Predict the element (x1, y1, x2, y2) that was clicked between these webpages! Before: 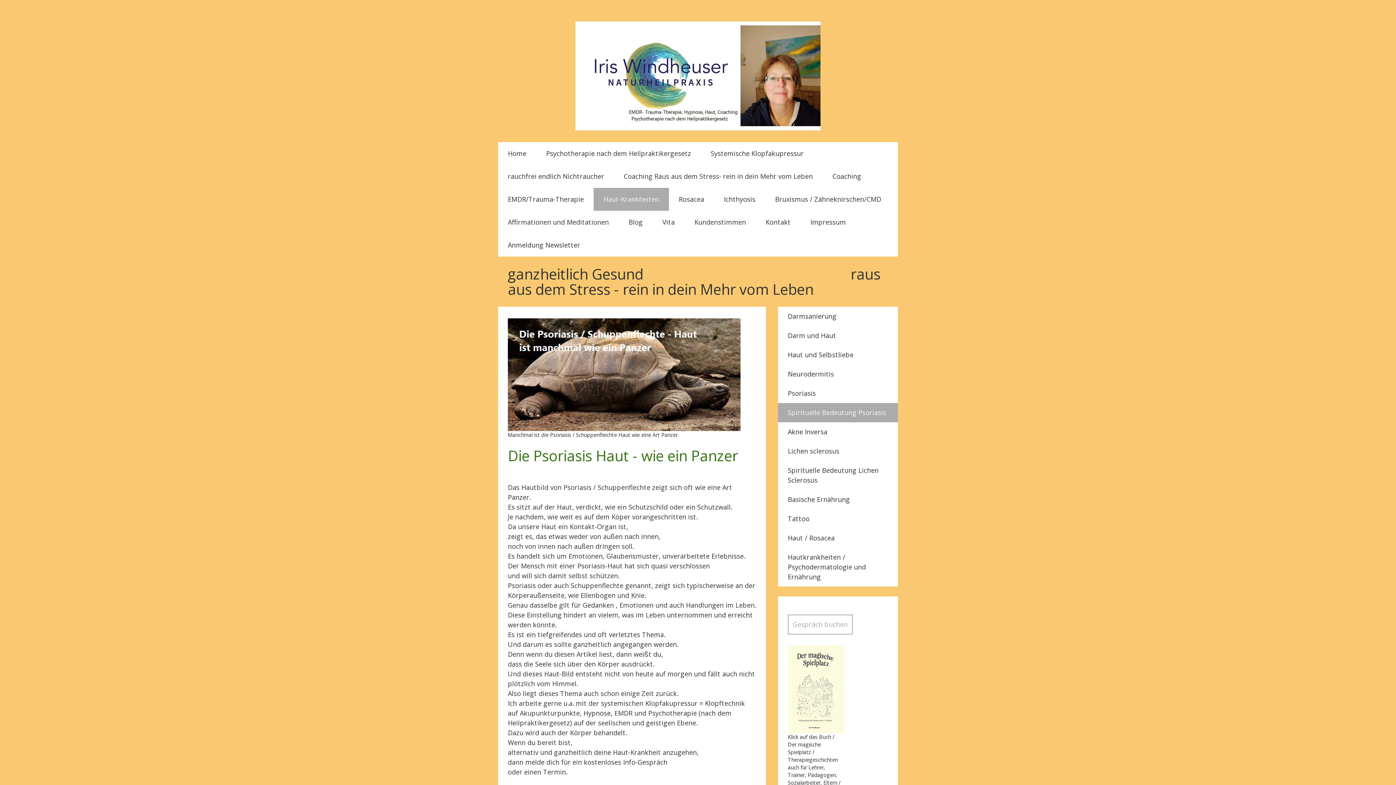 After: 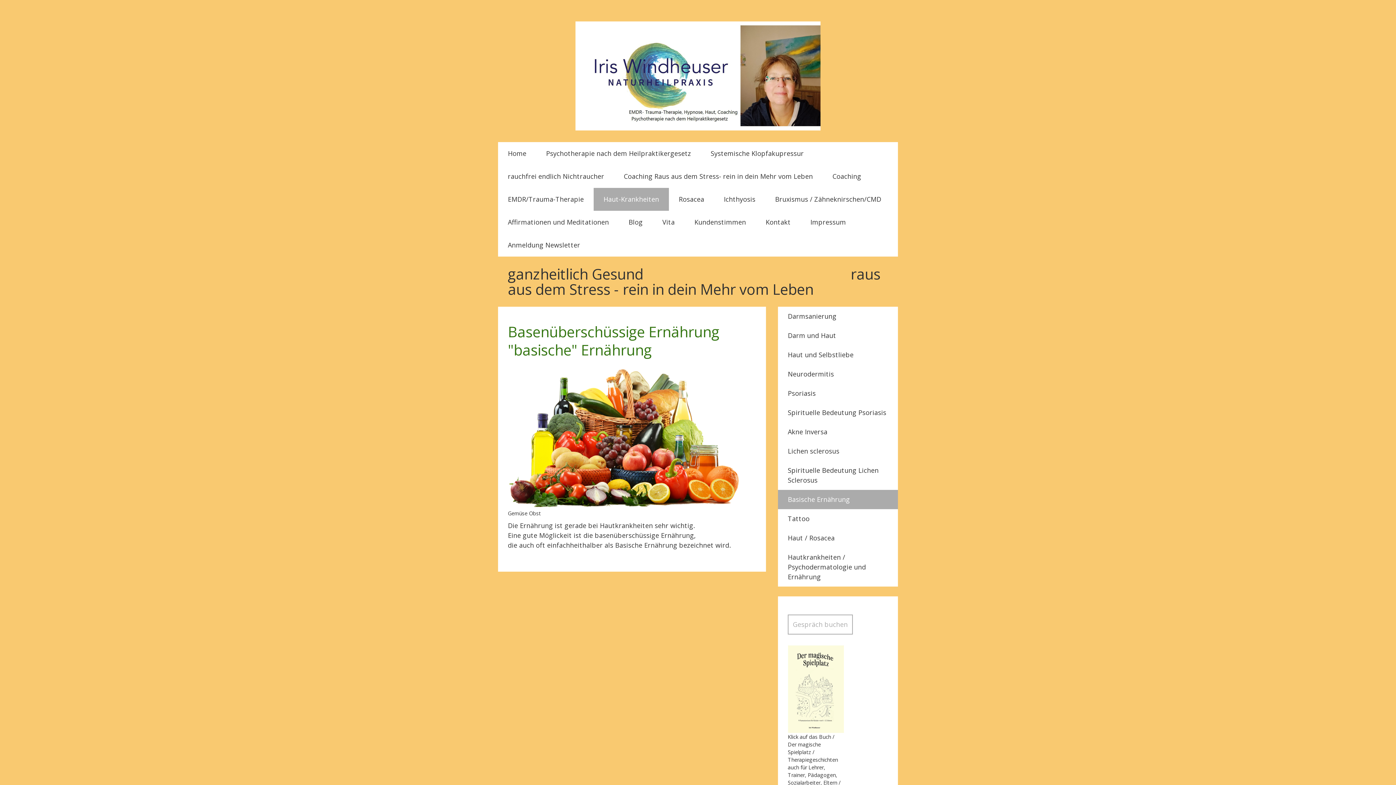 Action: bbox: (778, 490, 898, 509) label: Basische Ernährung